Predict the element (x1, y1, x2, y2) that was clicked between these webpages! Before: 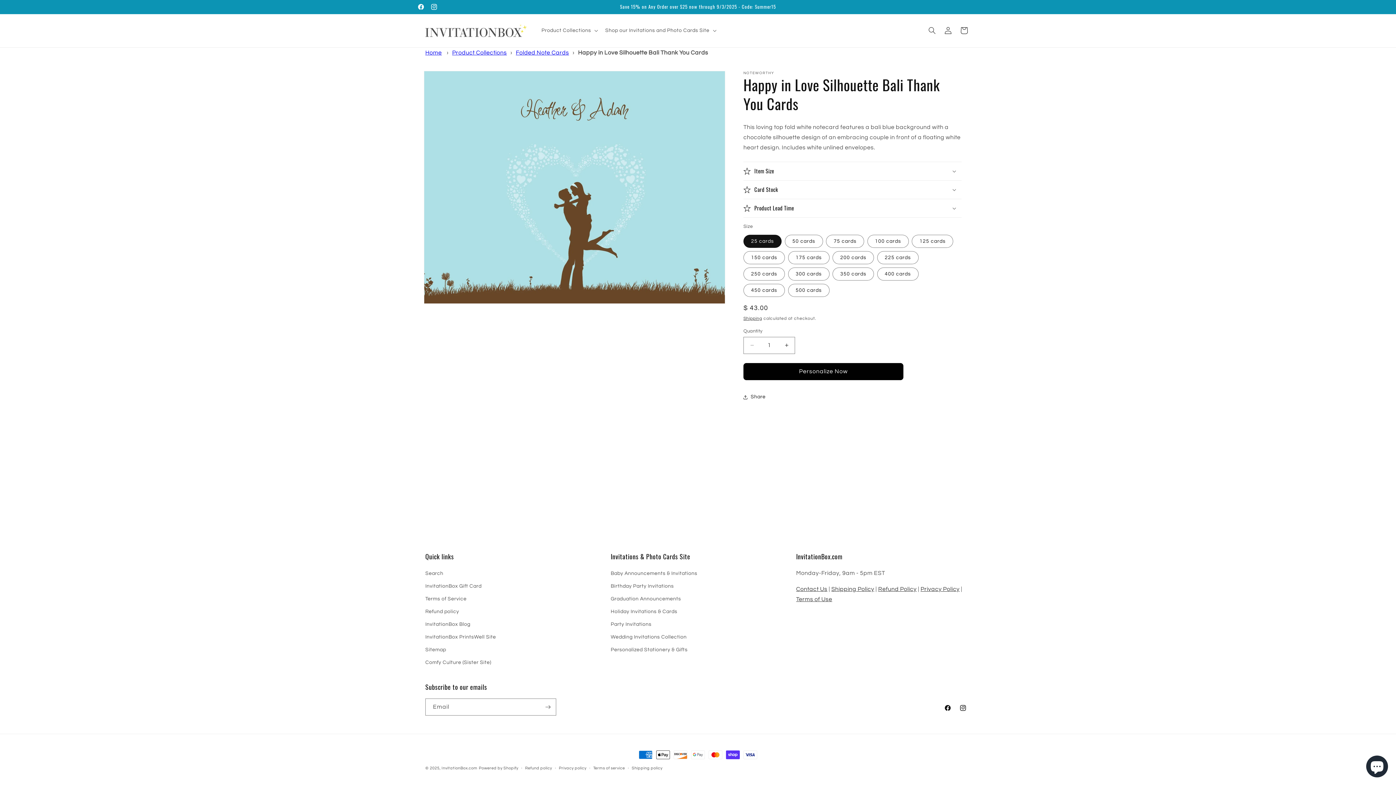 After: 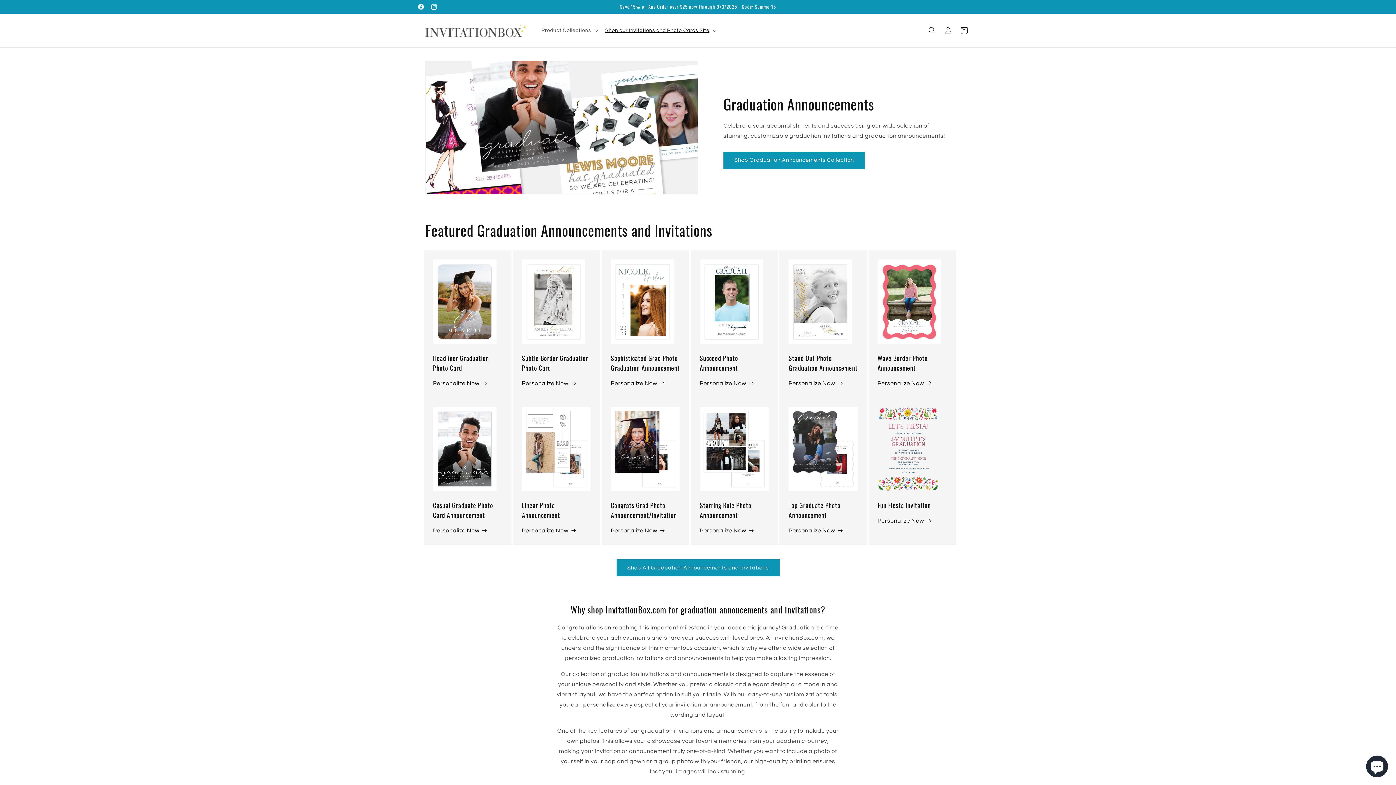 Action: label: Graduation Announcements bbox: (610, 593, 681, 605)